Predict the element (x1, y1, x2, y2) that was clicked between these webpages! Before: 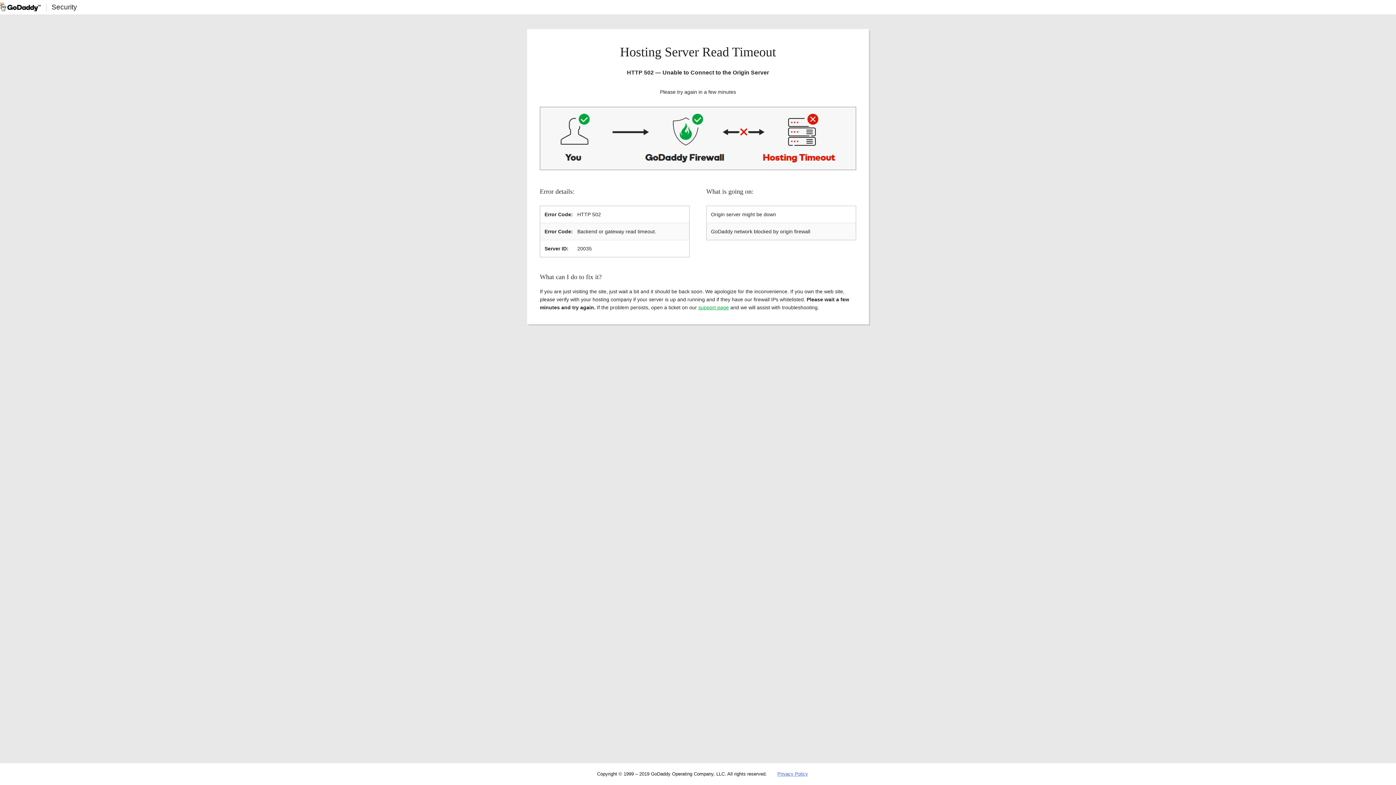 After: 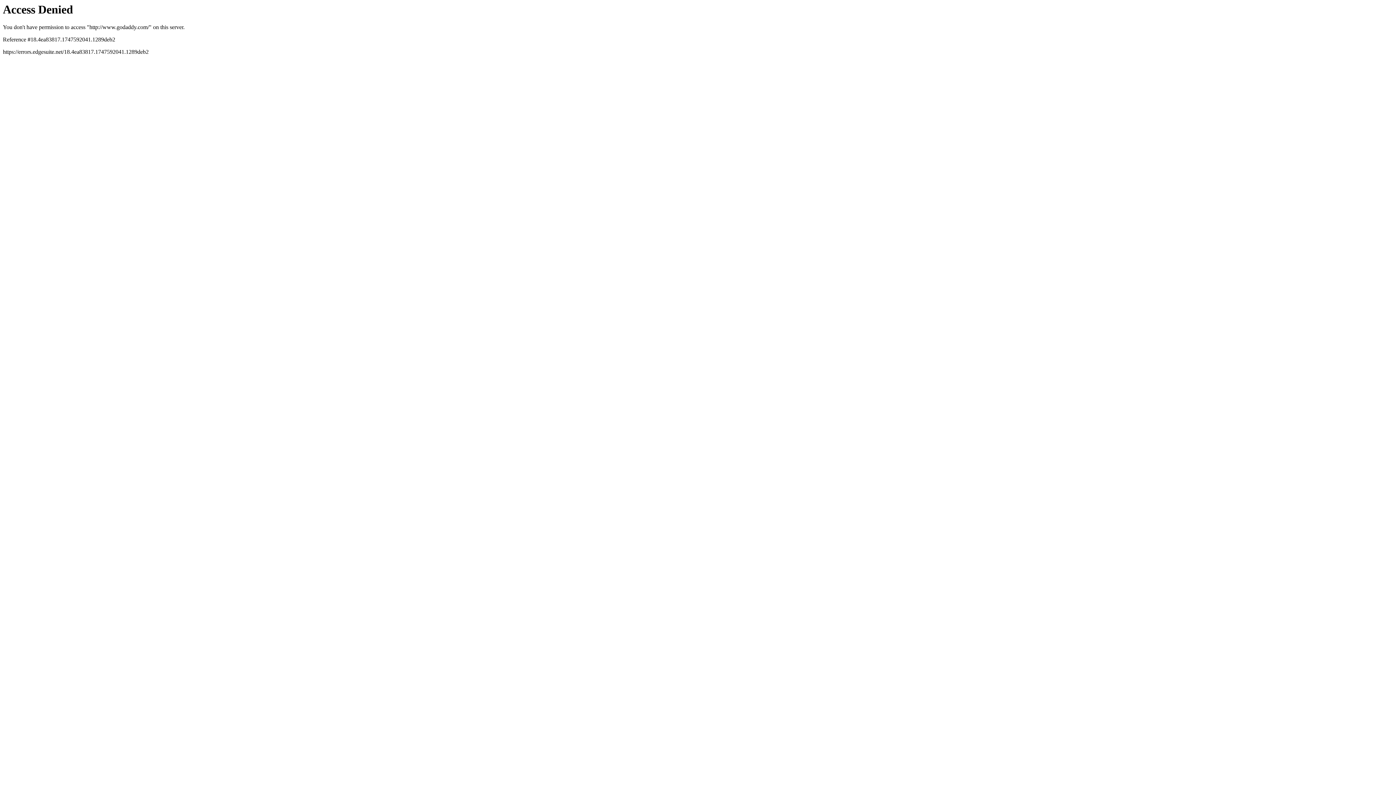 Action: bbox: (0, 2, 40, 11)